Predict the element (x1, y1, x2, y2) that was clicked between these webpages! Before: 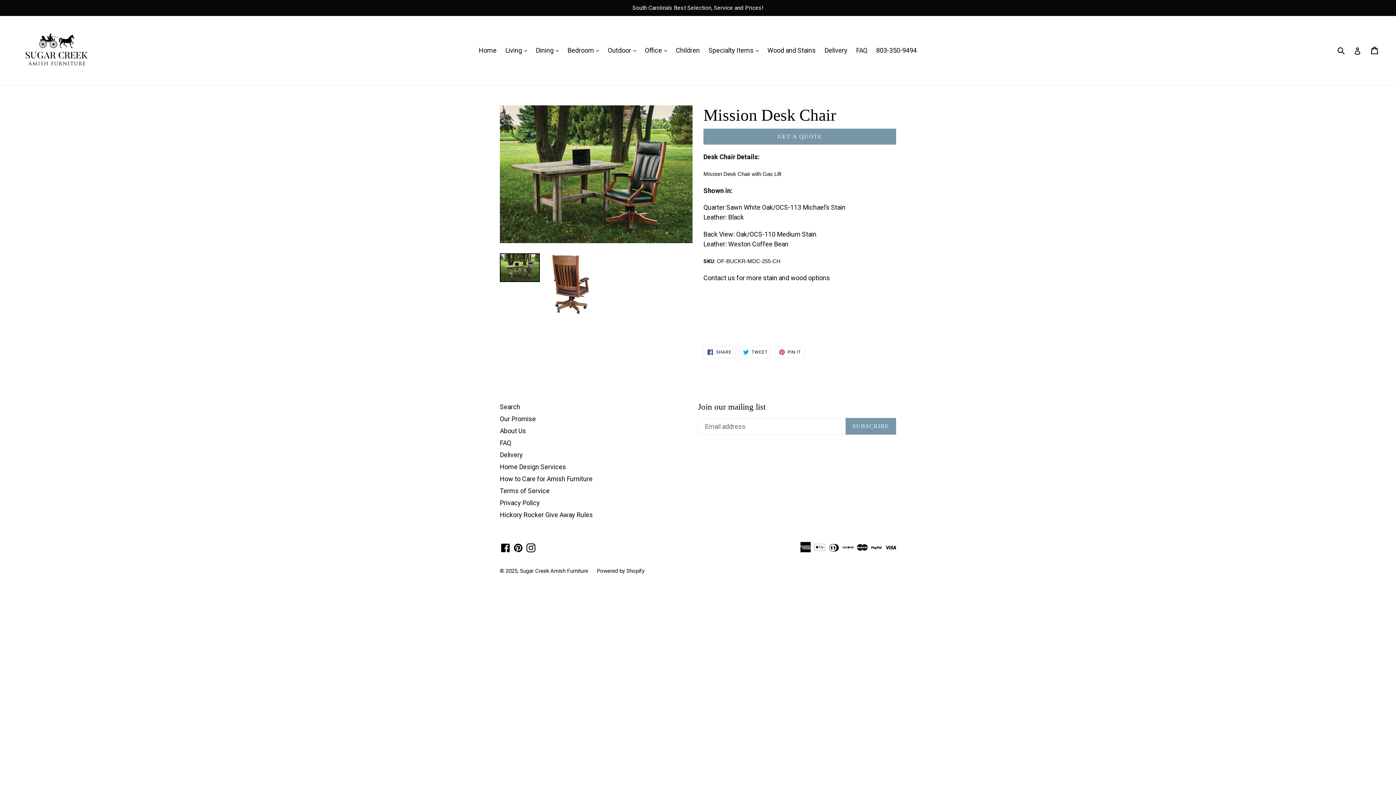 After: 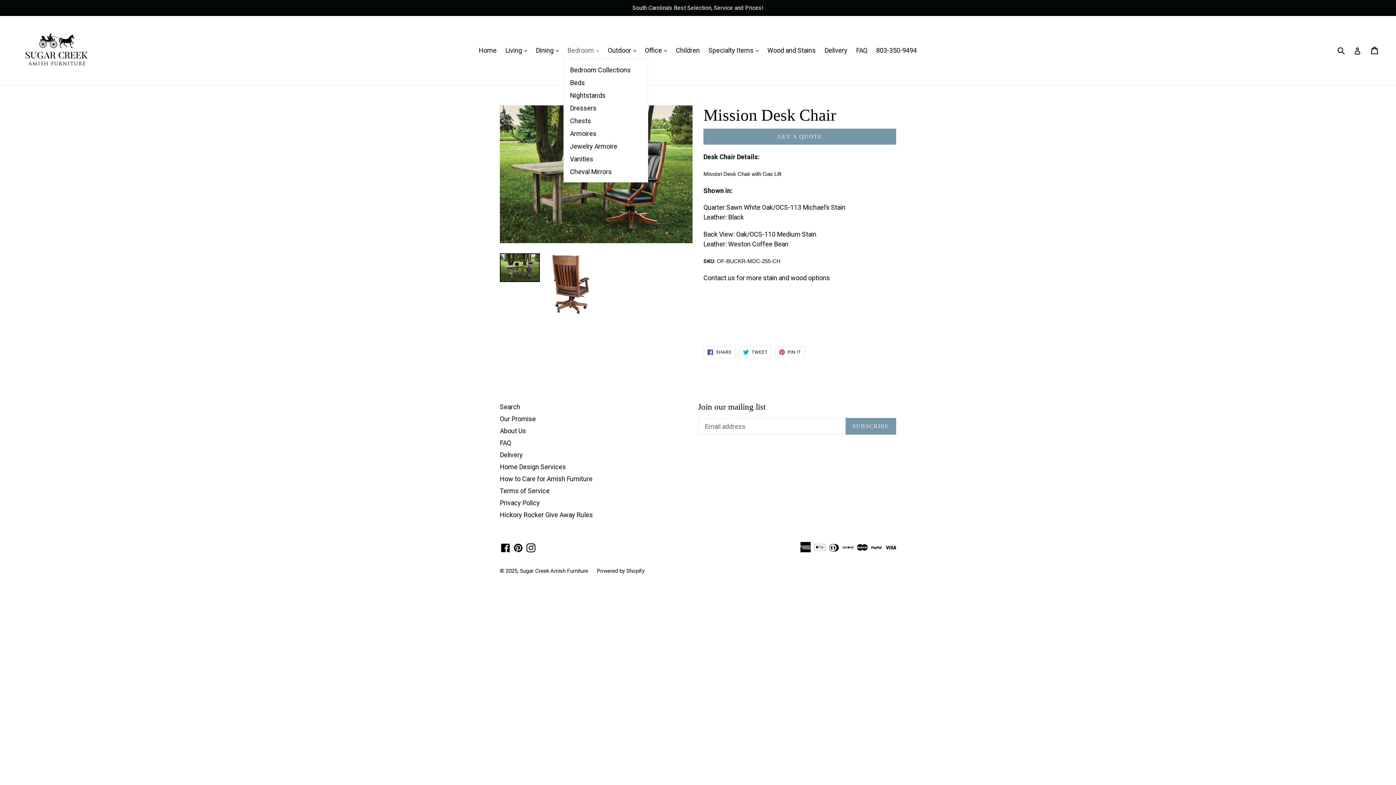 Action: label: Bedroom 
expand bbox: (564, 44, 602, 56)